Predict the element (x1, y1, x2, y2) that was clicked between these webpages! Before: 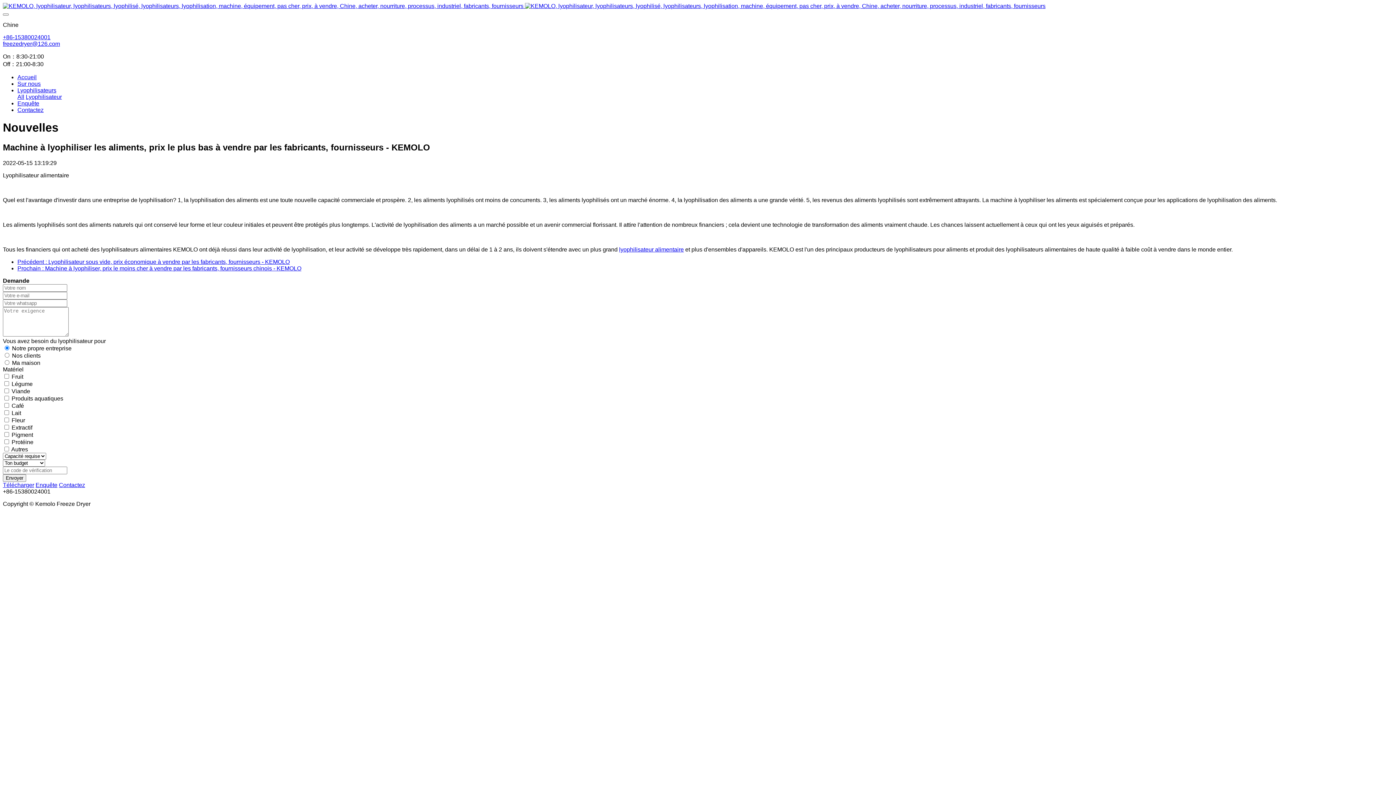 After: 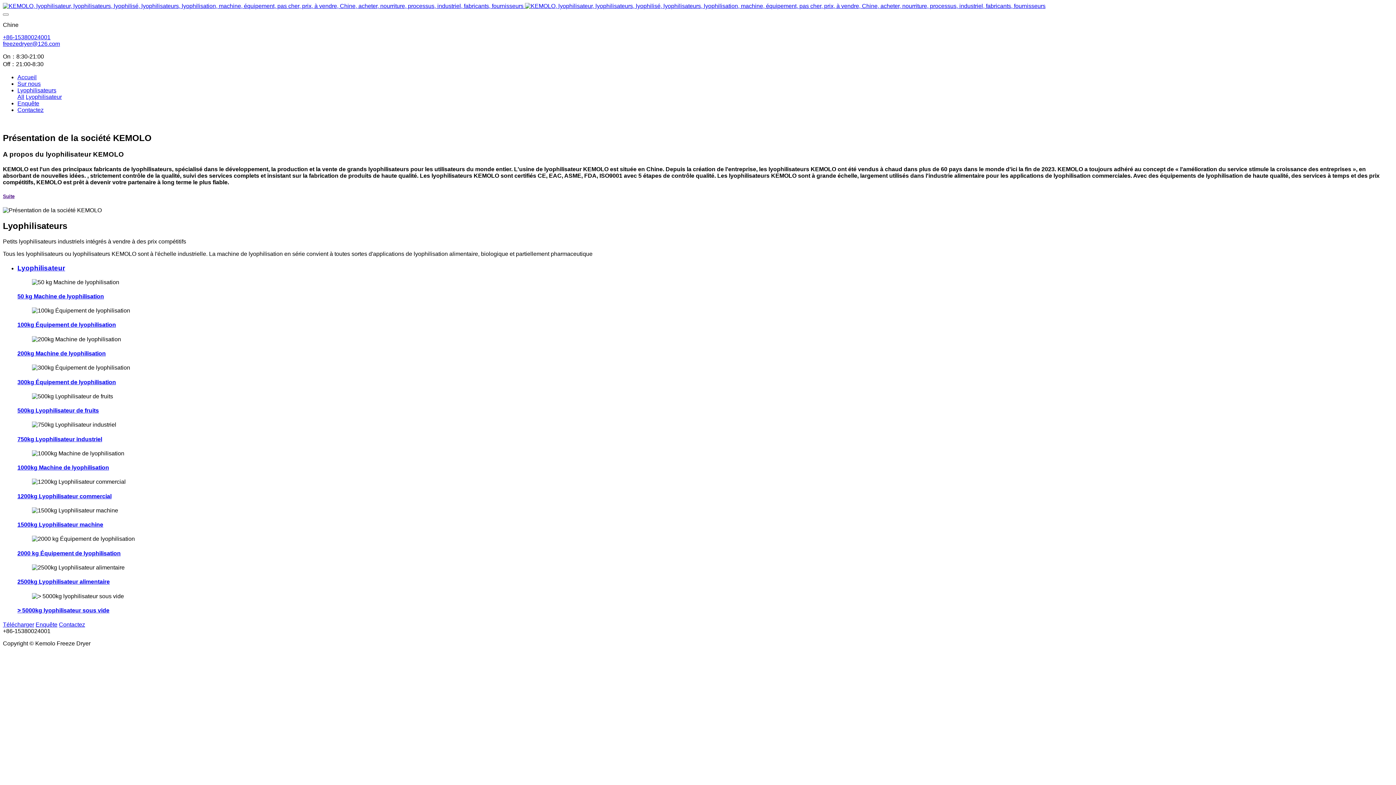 Action: label: Accueil bbox: (17, 74, 36, 80)